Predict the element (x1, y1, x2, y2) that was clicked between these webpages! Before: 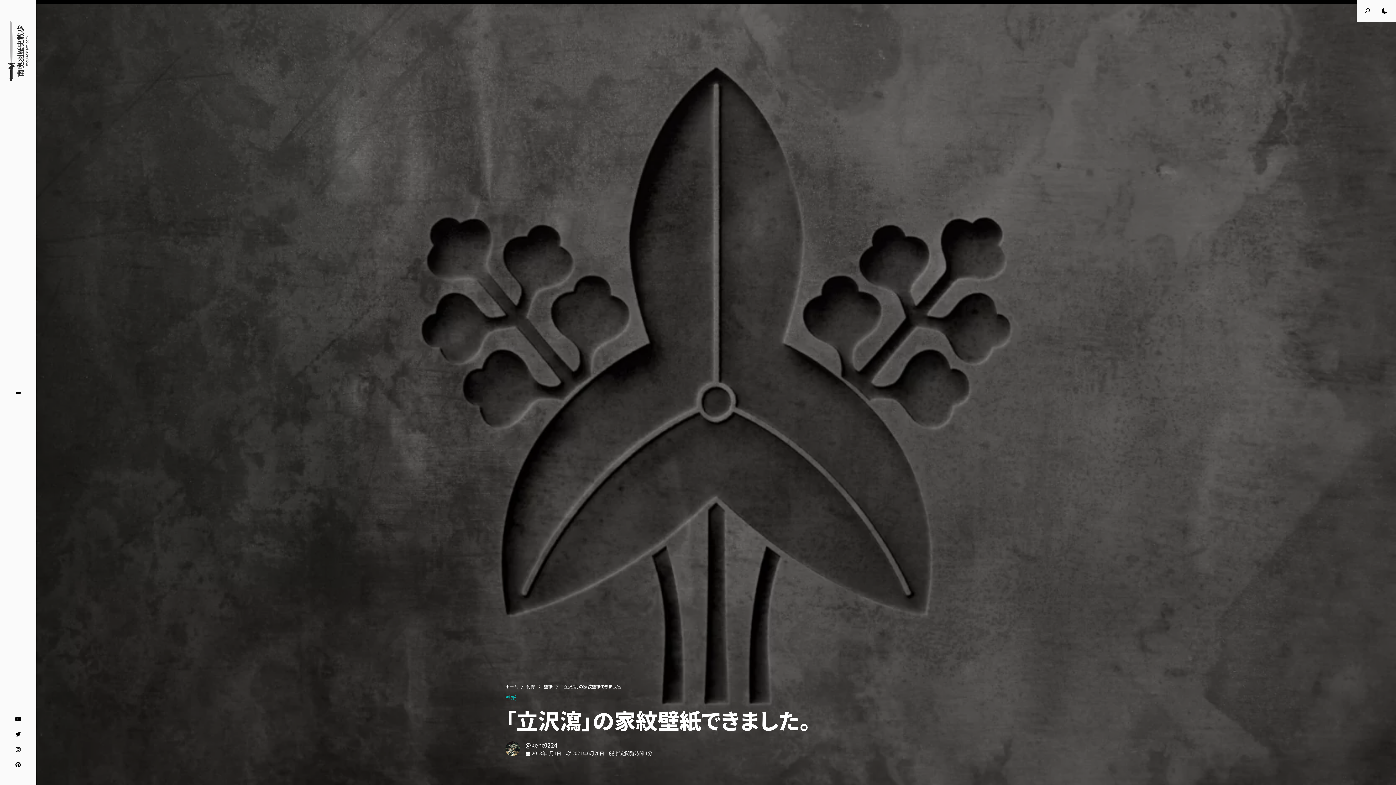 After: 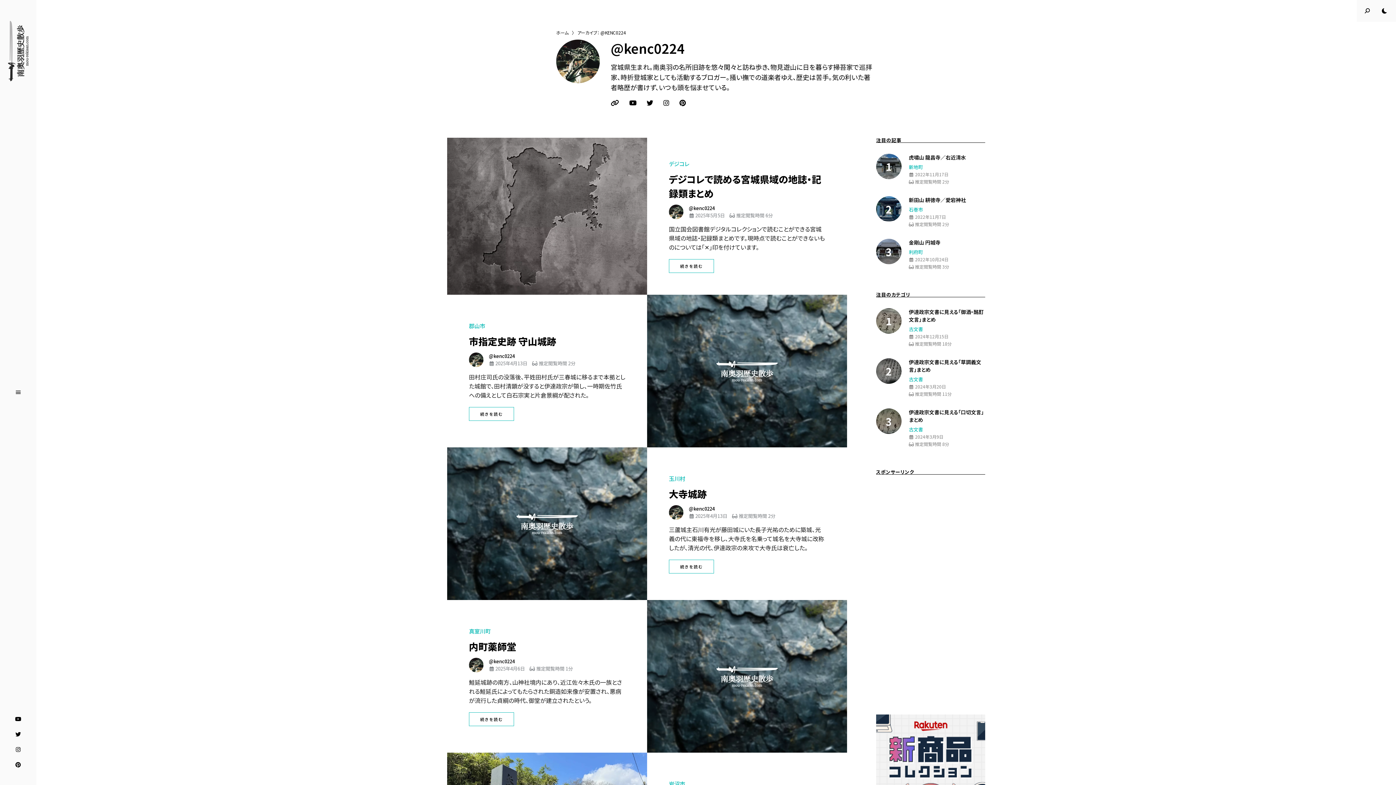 Action: label: @kenc0224 bbox: (525, 740, 557, 749)